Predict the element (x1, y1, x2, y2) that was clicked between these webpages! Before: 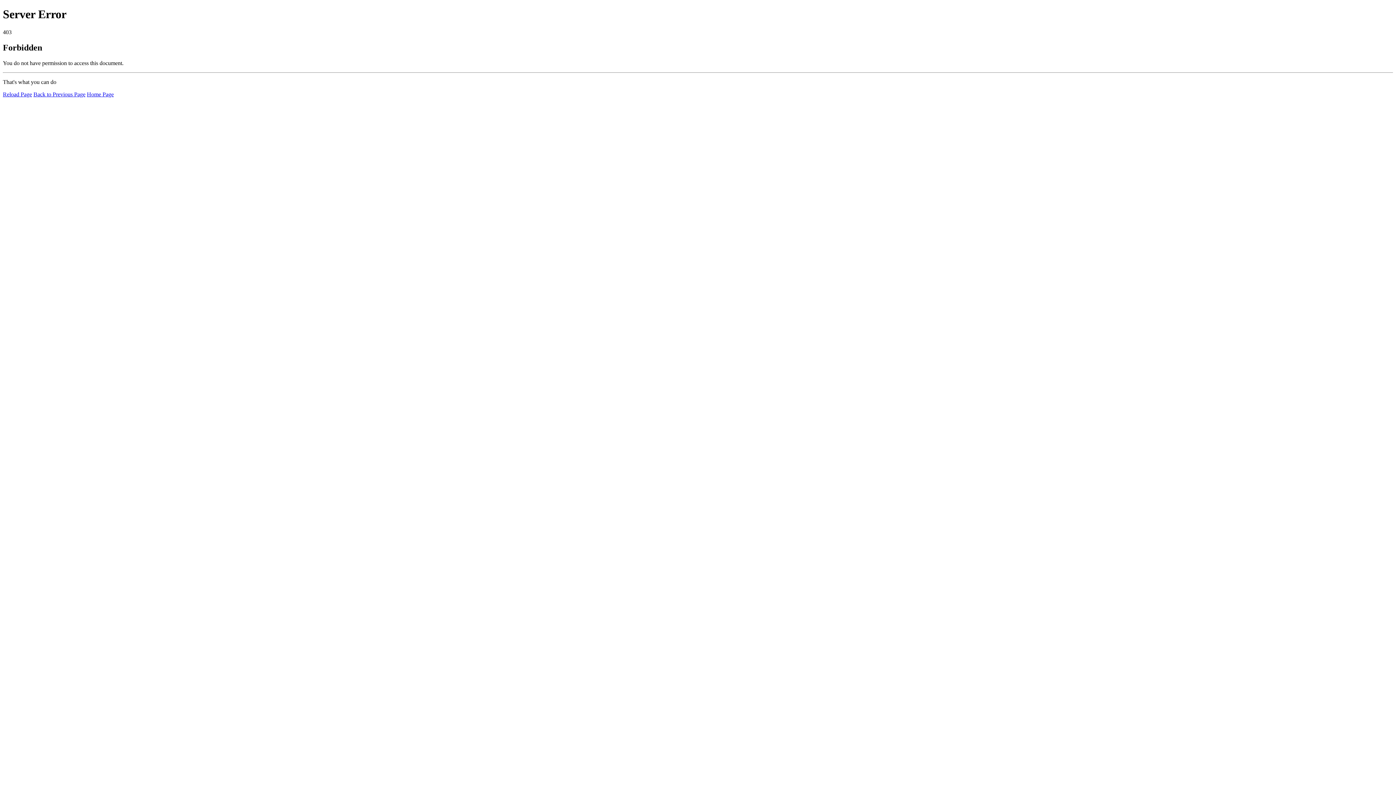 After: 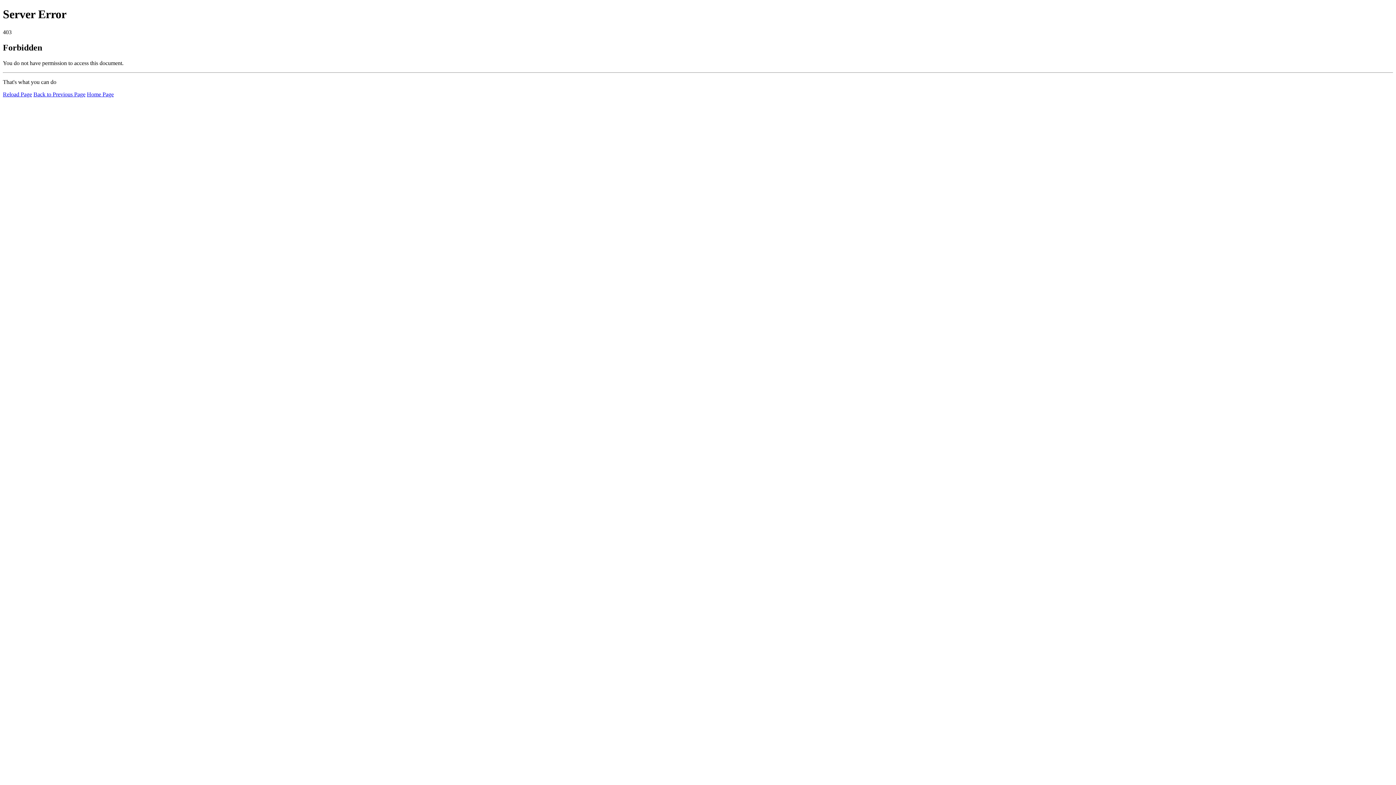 Action: label: Home Page bbox: (86, 91, 113, 97)